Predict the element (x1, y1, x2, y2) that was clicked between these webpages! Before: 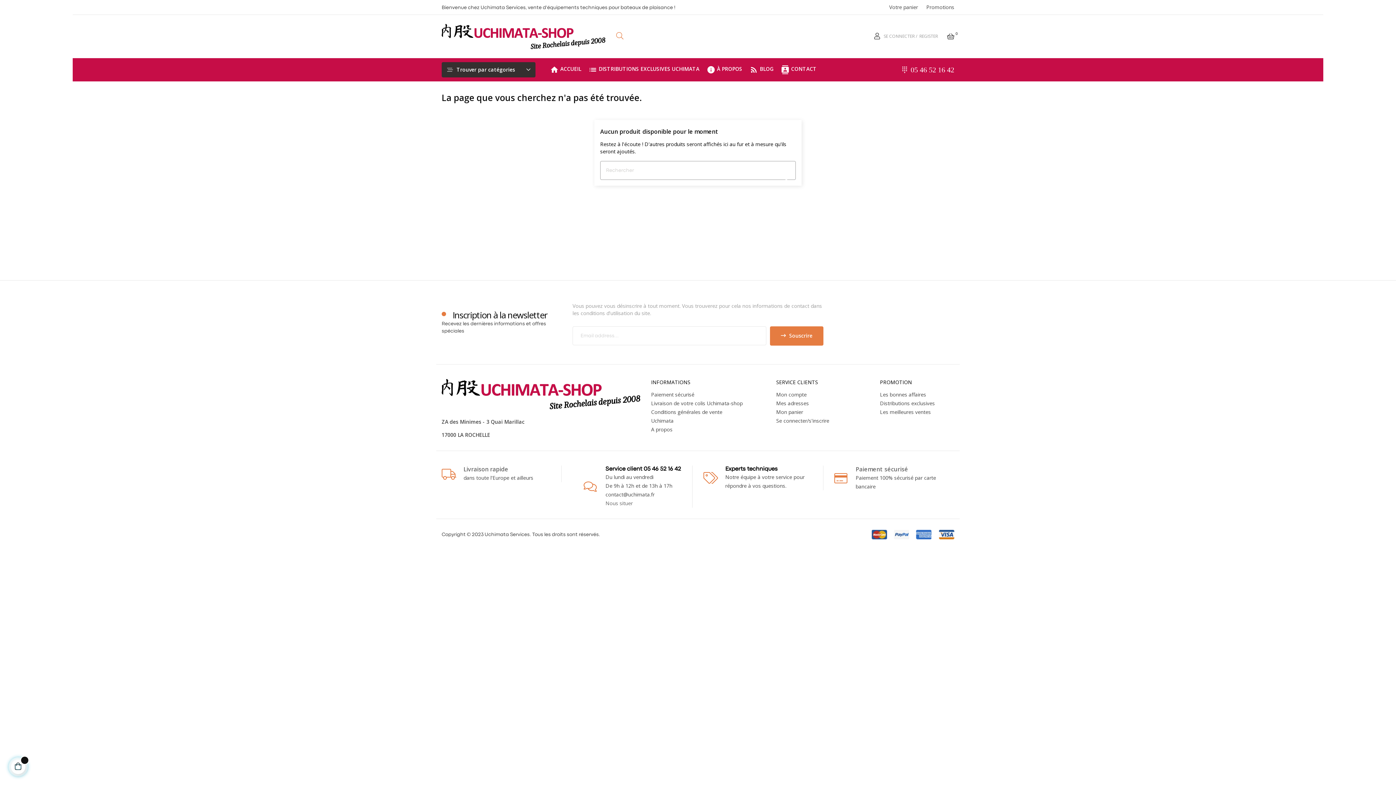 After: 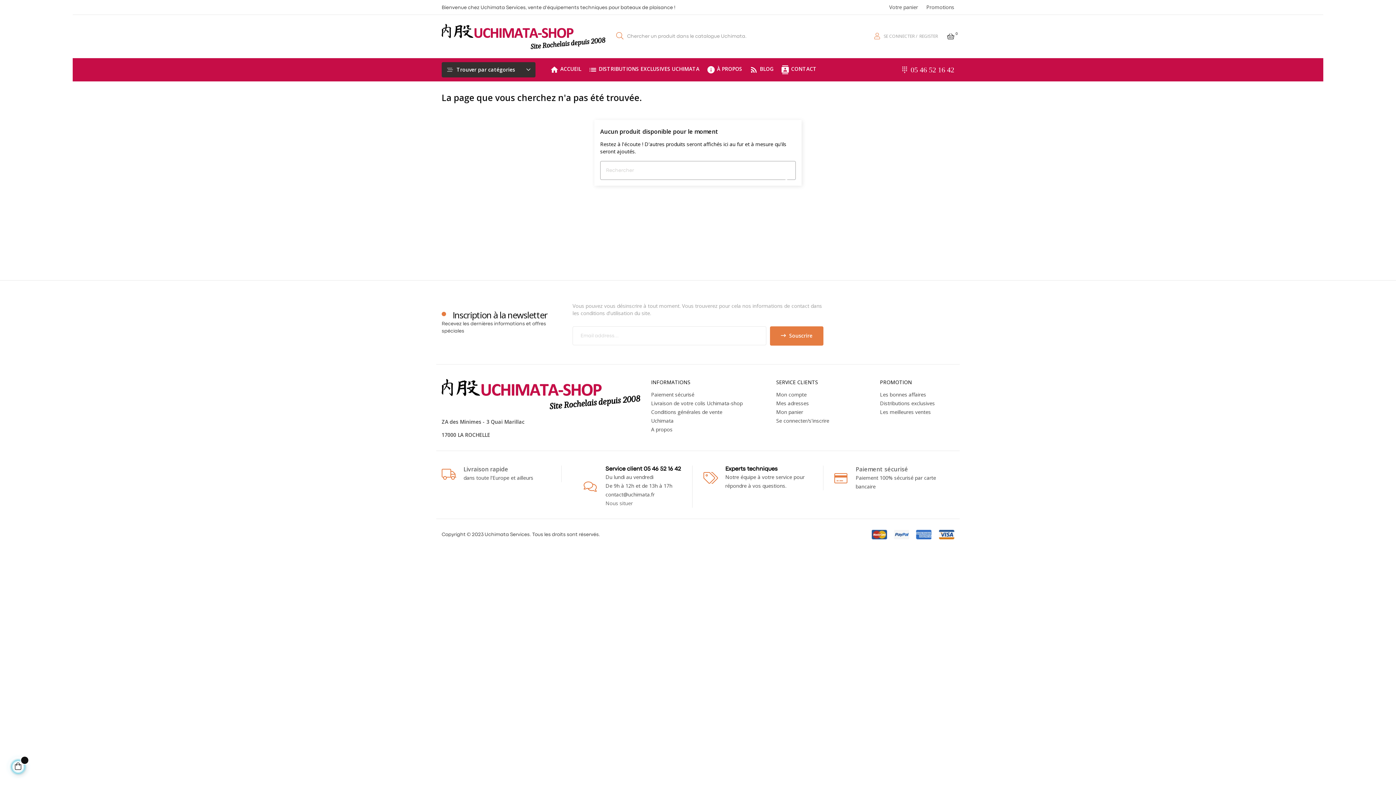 Action: bbox: (872, 28, 883, 44)